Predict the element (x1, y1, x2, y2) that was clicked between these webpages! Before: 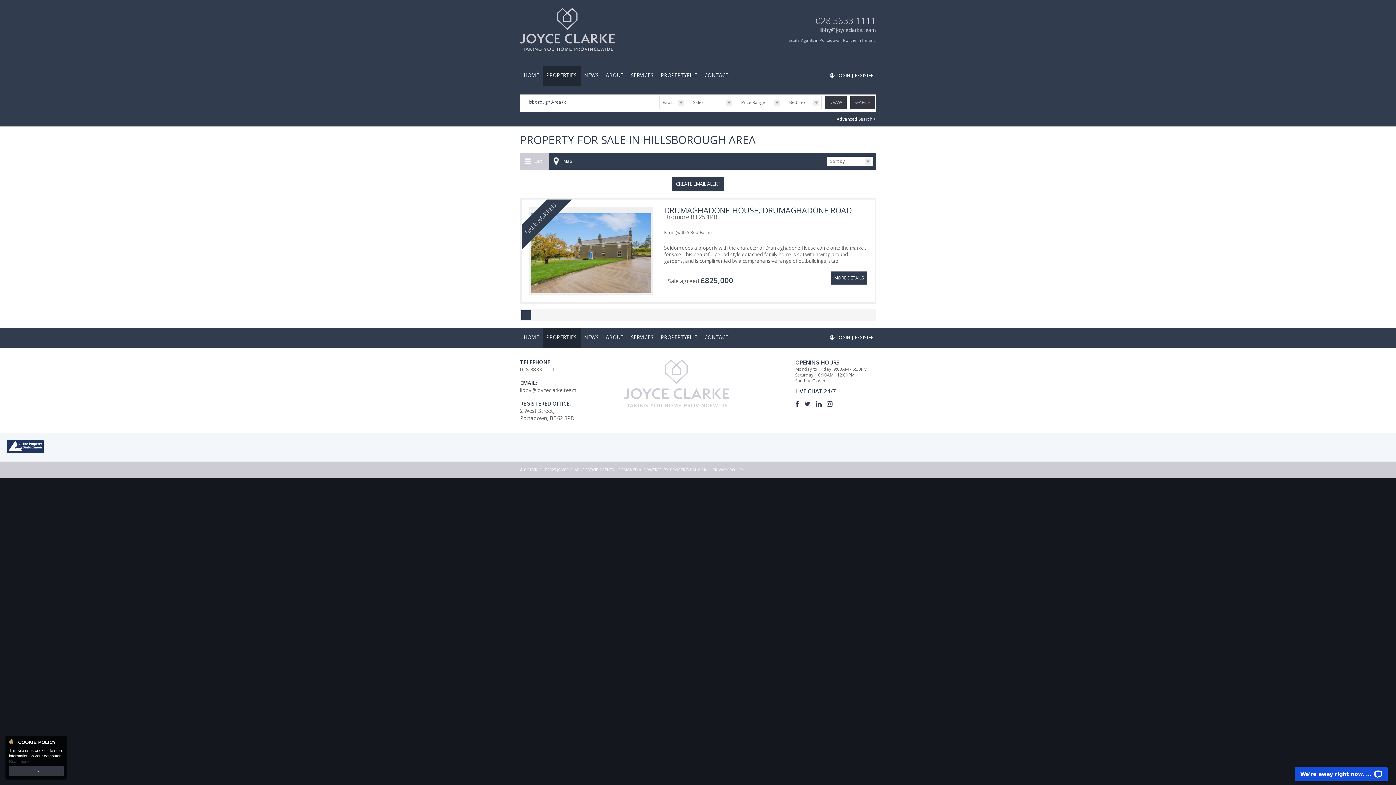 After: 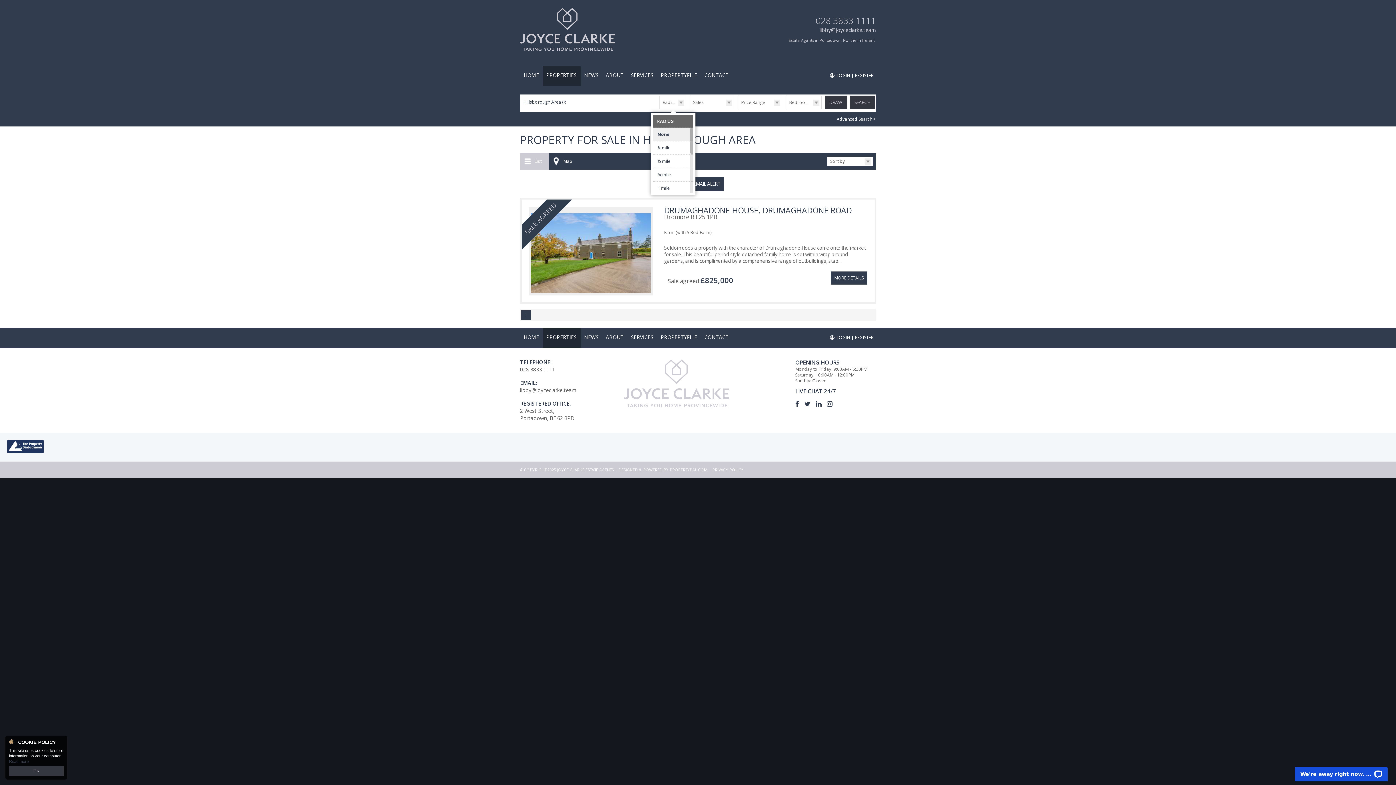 Action: label: Radius bbox: (659, 96, 686, 109)